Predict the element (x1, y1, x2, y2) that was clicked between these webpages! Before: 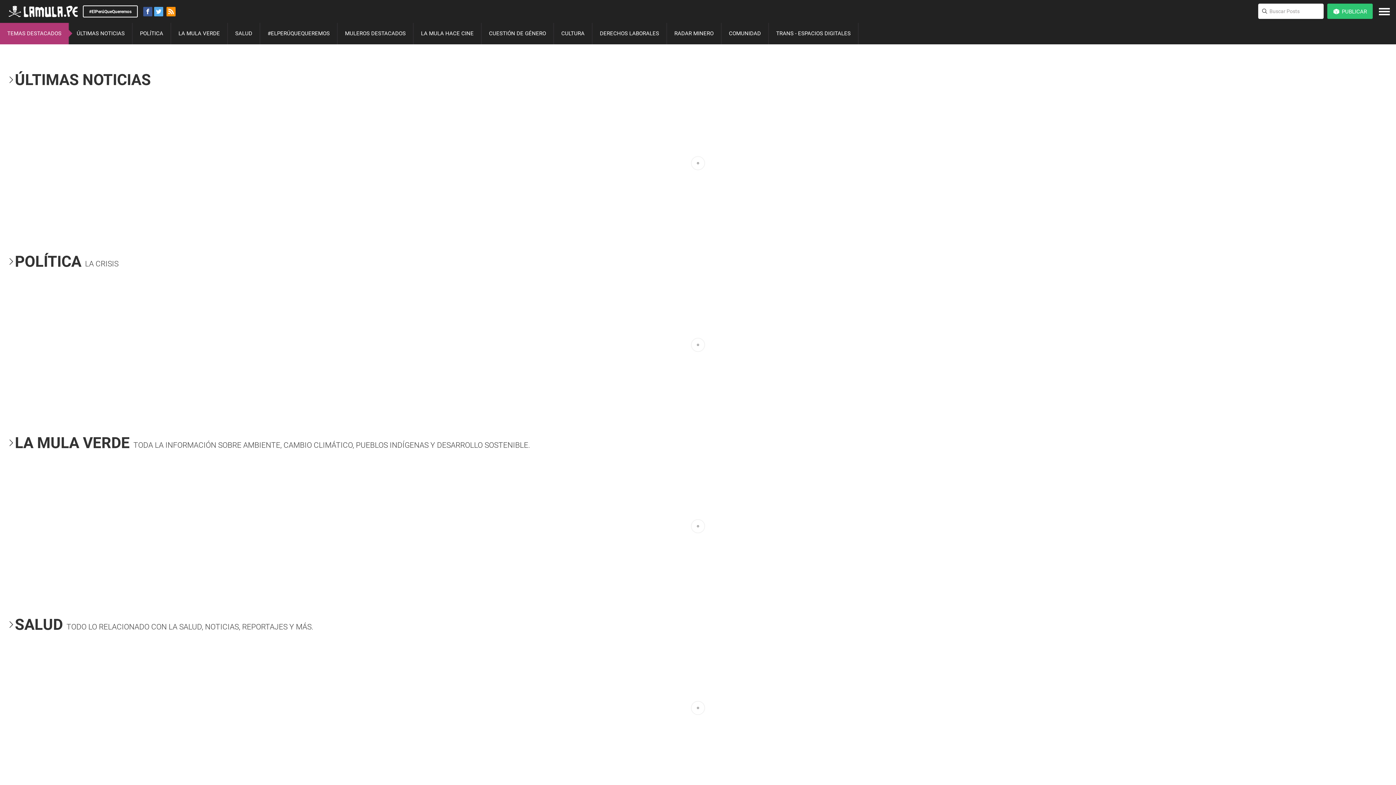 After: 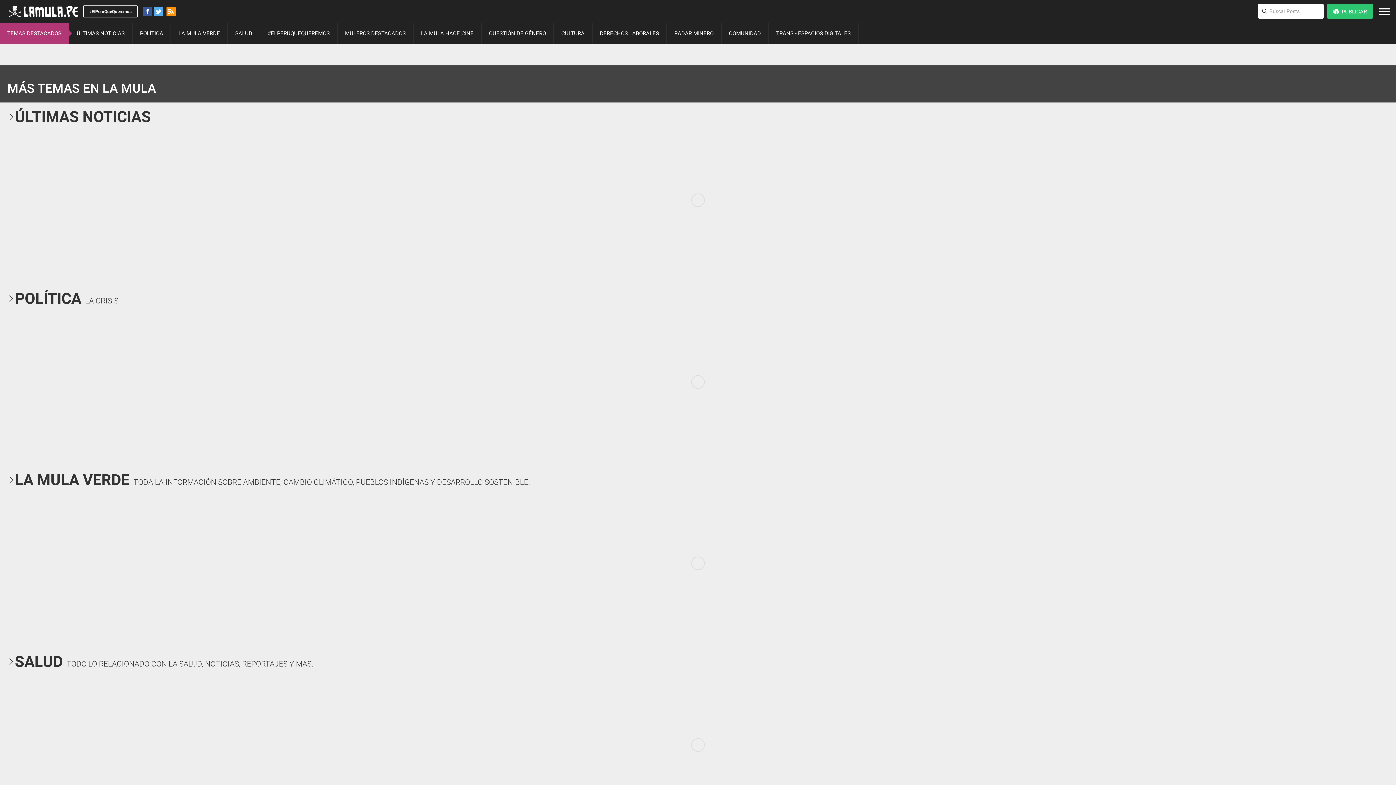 Action: label: MULEROS DESTACADOS bbox: (337, 22, 413, 44)